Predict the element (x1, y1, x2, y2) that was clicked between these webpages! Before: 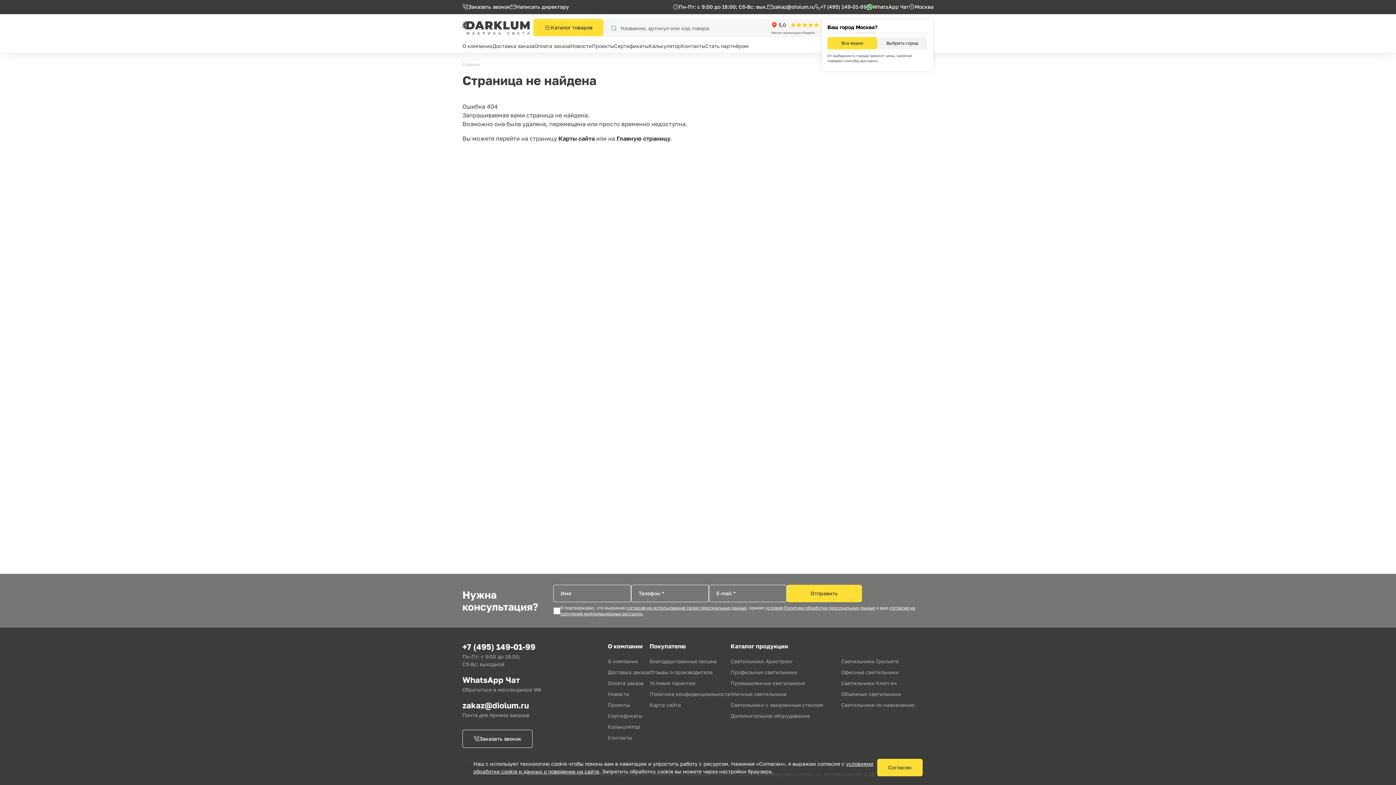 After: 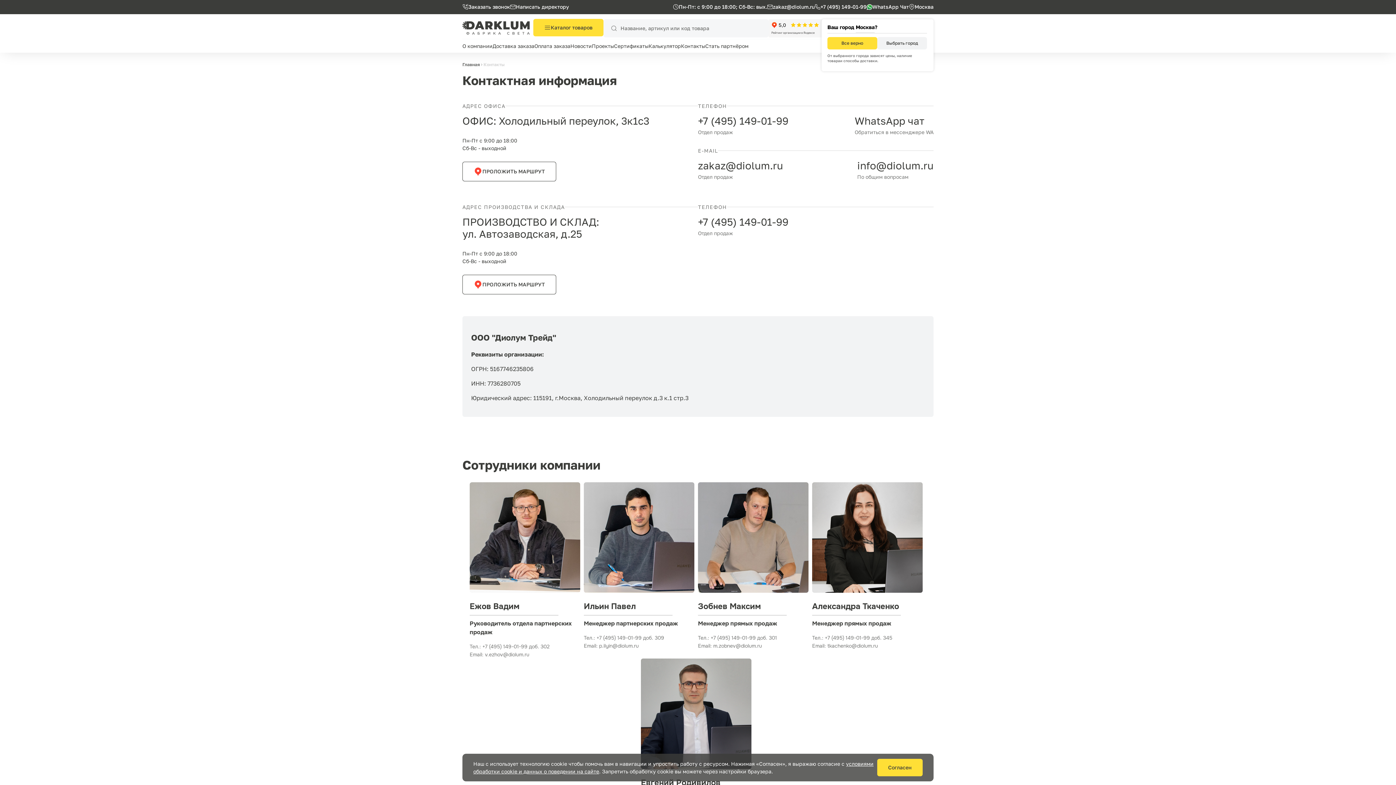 Action: label: Контакты bbox: (608, 734, 649, 741)